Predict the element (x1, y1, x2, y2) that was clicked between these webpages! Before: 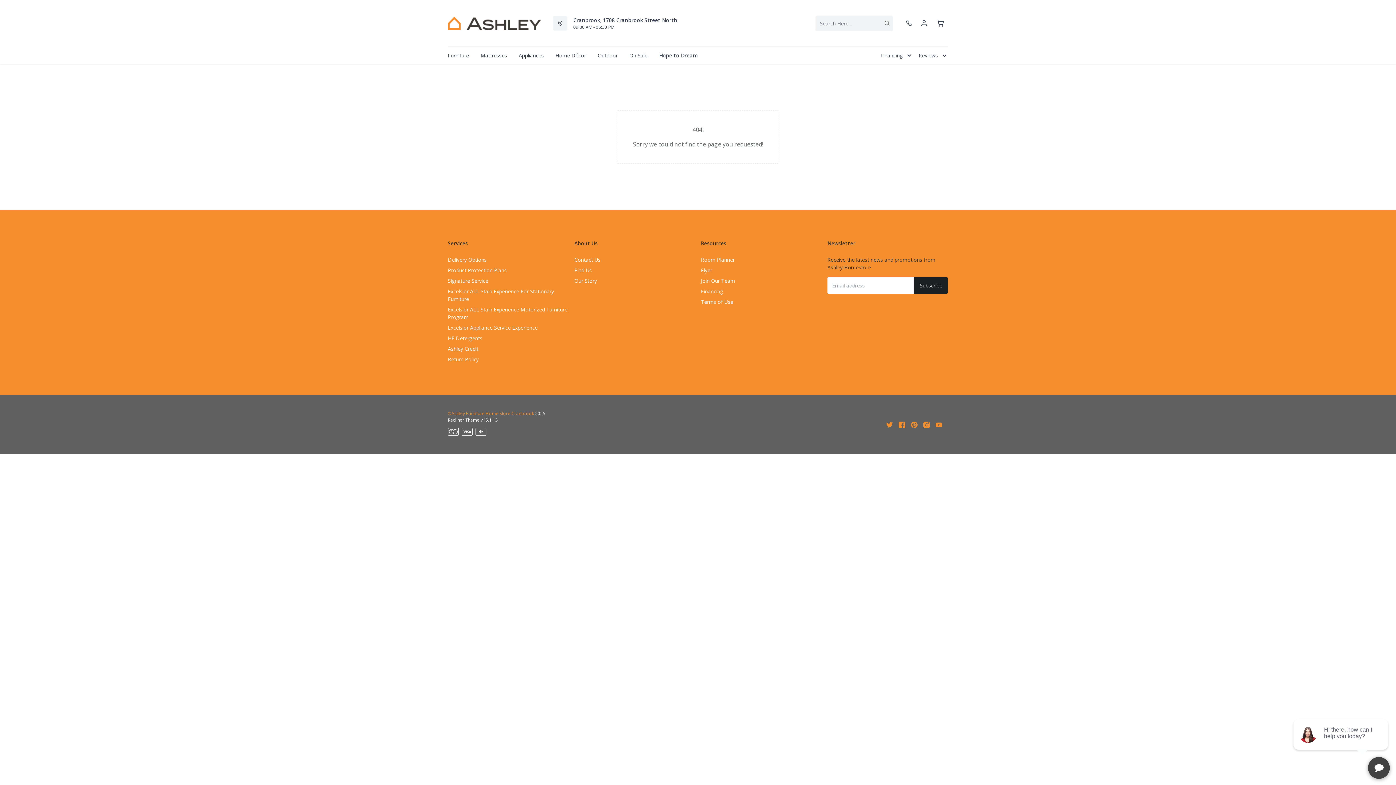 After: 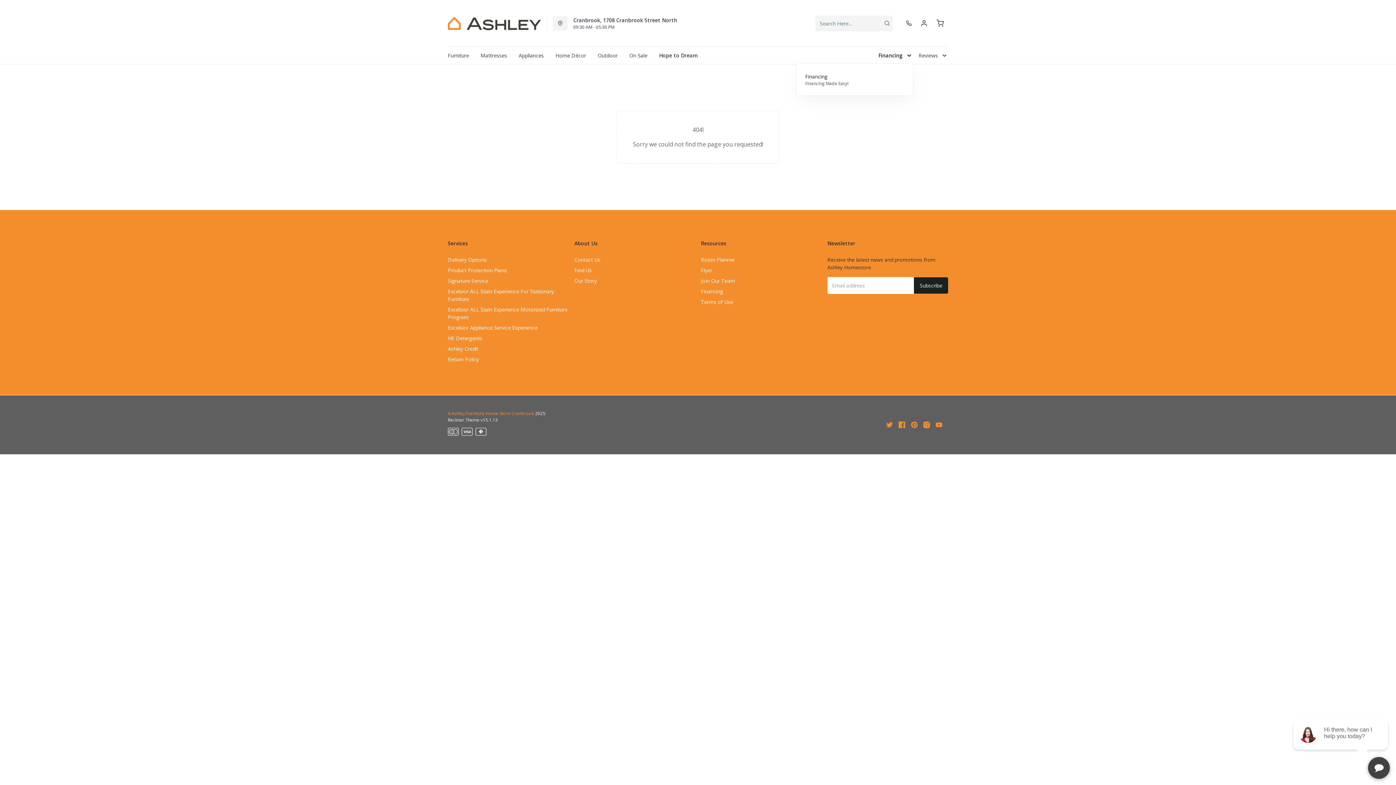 Action: label: Financing bbox: (874, 46, 913, 64)